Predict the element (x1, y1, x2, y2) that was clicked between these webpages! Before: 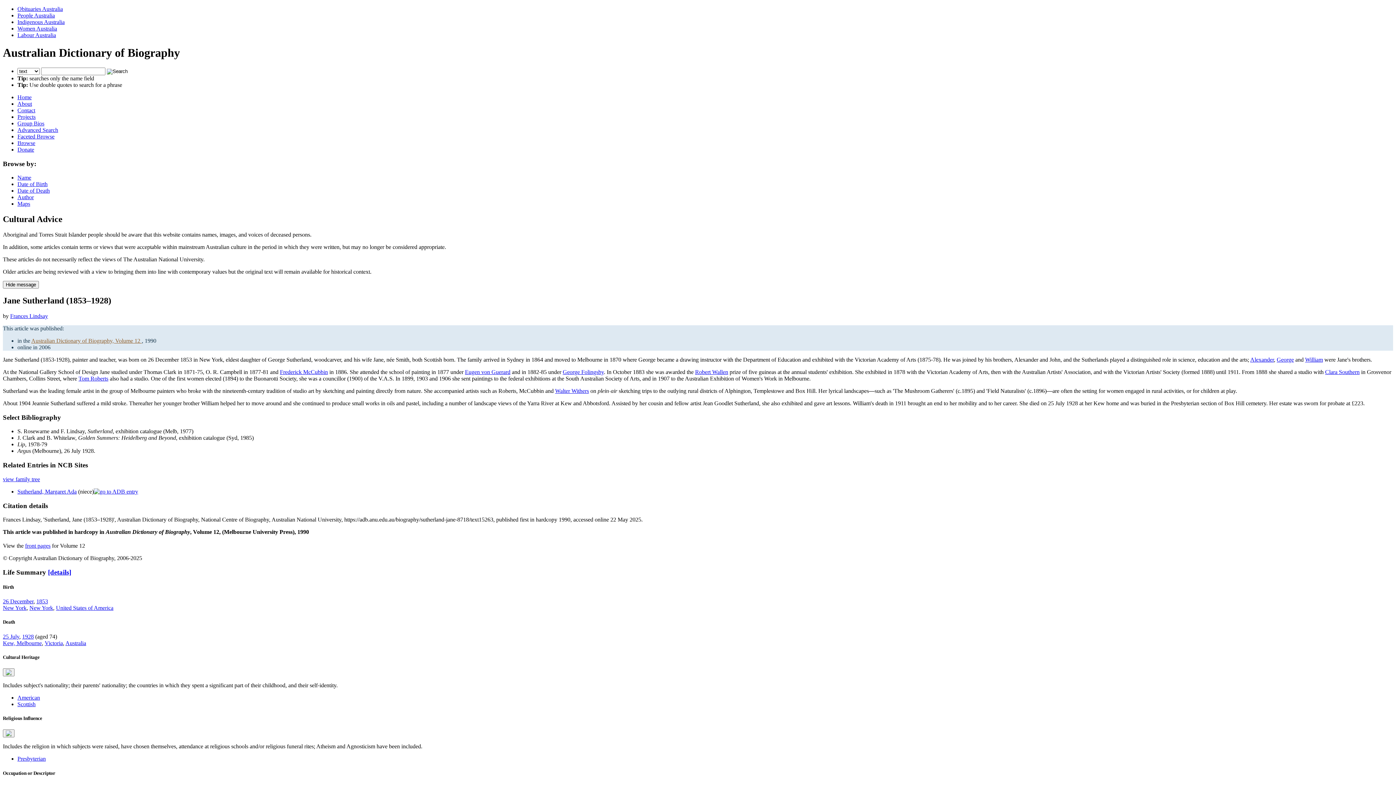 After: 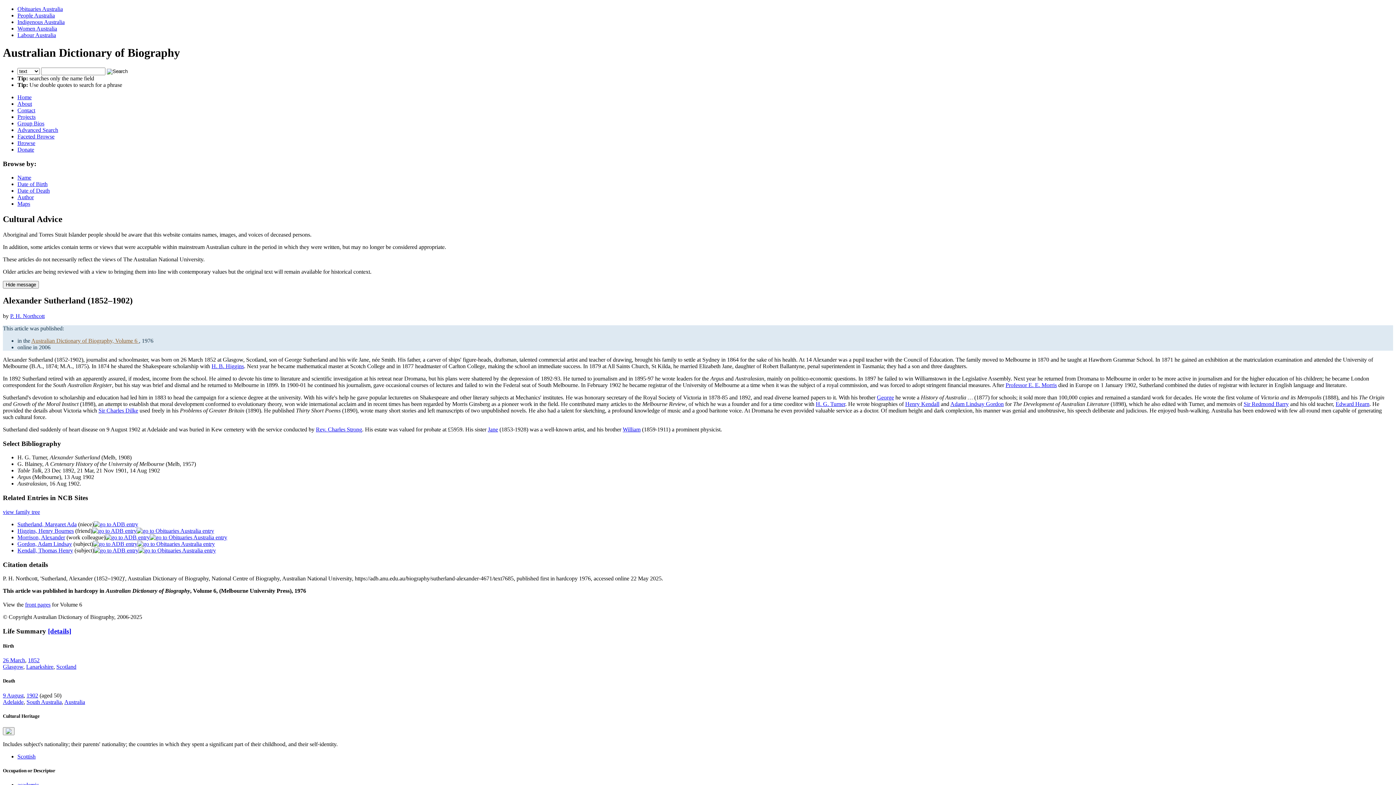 Action: bbox: (1250, 356, 1274, 362) label: Alexander